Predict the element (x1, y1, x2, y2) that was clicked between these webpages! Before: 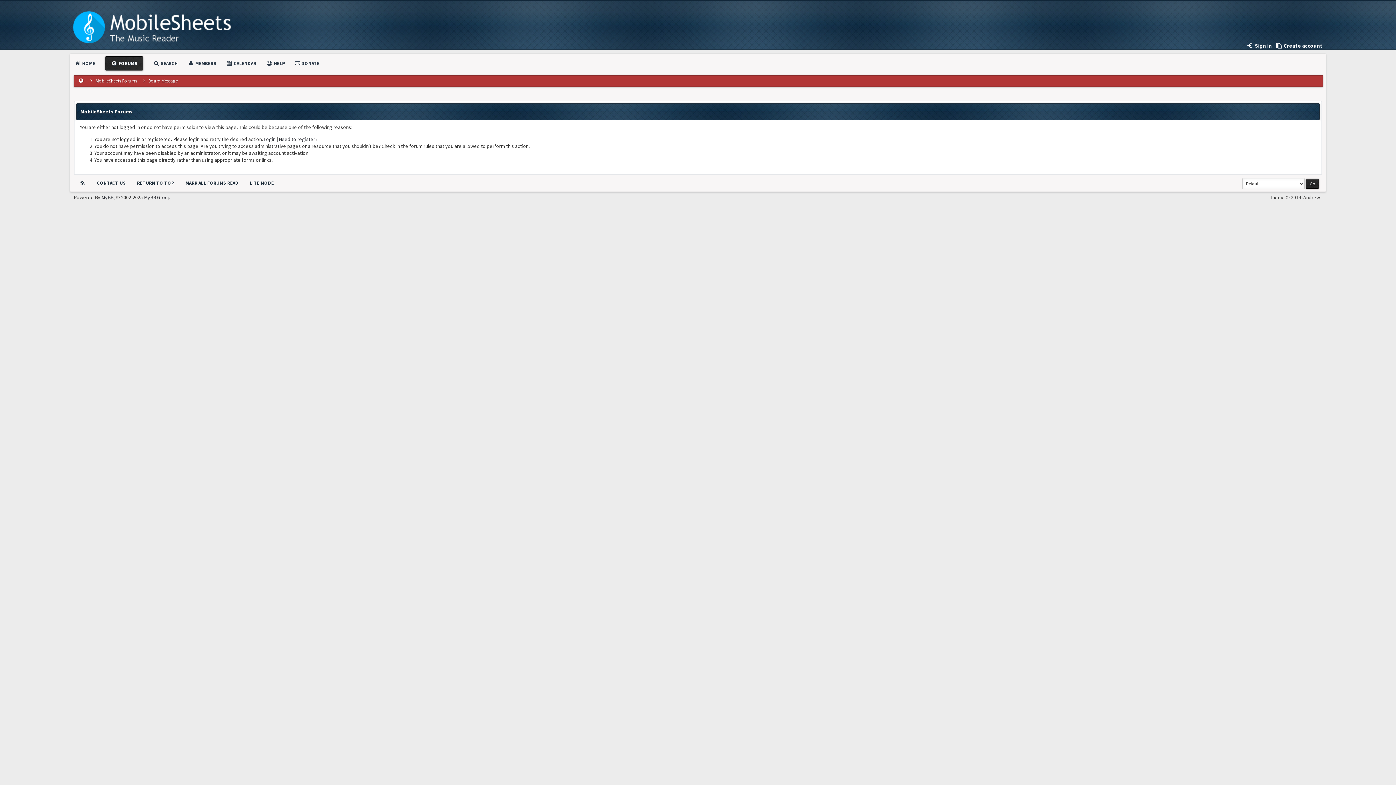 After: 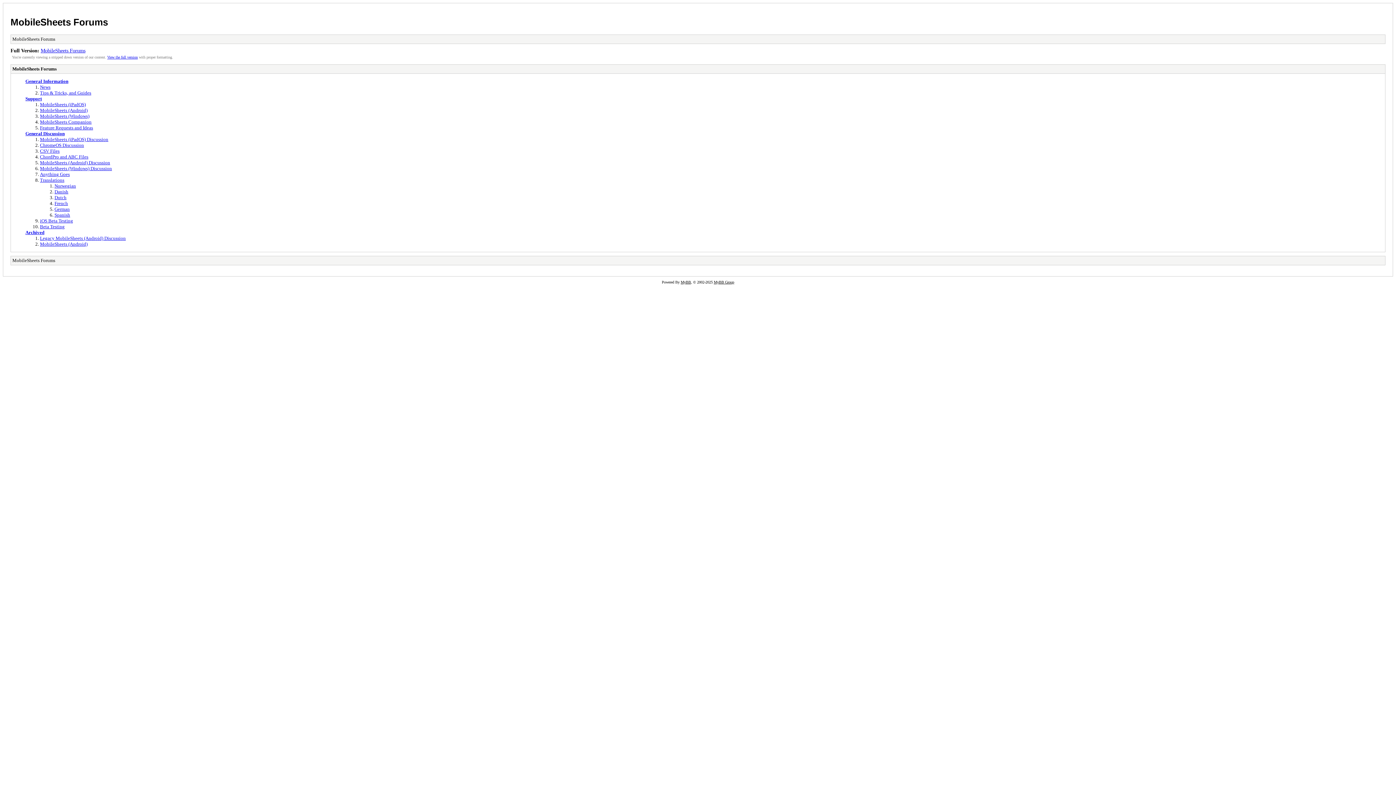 Action: label: LITE MODE bbox: (249, 180, 273, 186)